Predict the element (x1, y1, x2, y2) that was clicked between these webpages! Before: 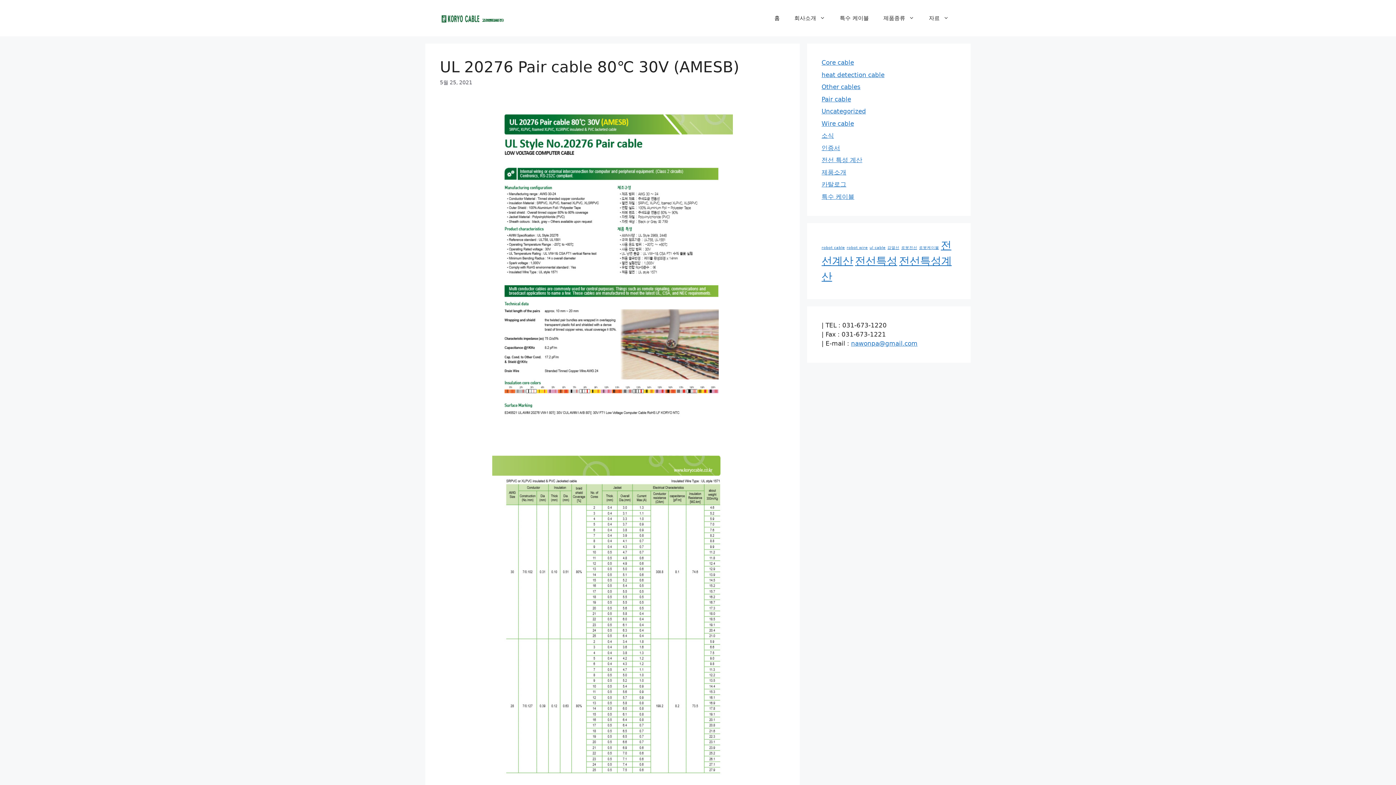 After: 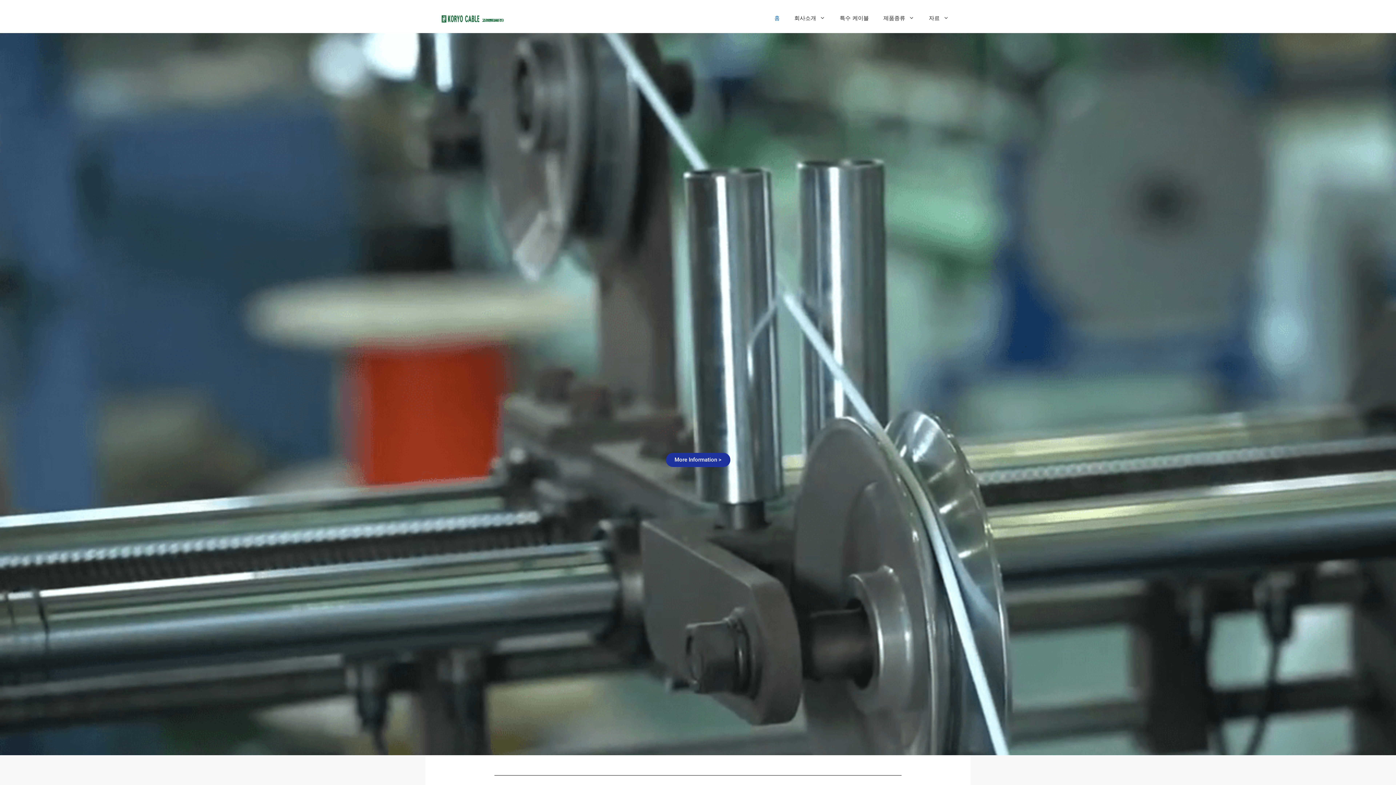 Action: bbox: (767, 7, 787, 29) label: 홈